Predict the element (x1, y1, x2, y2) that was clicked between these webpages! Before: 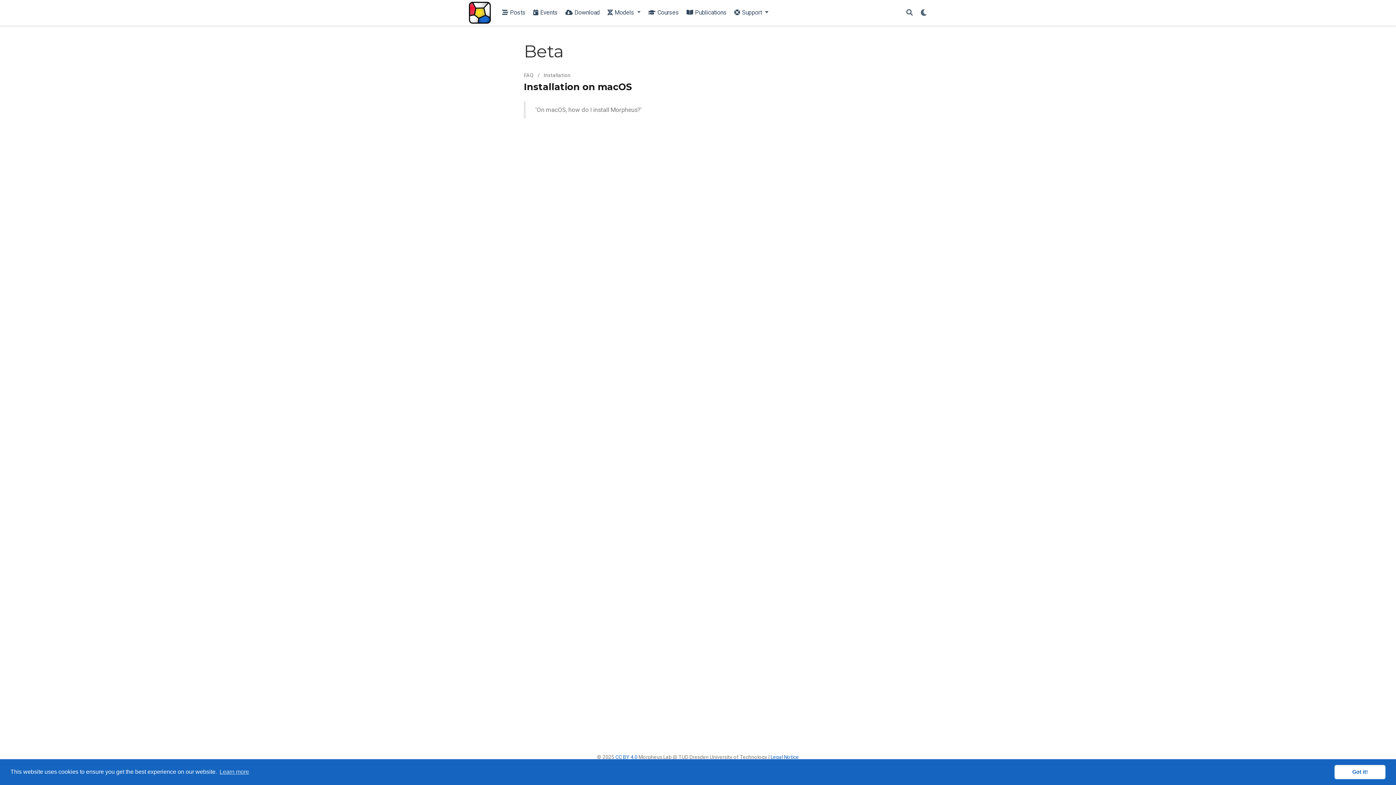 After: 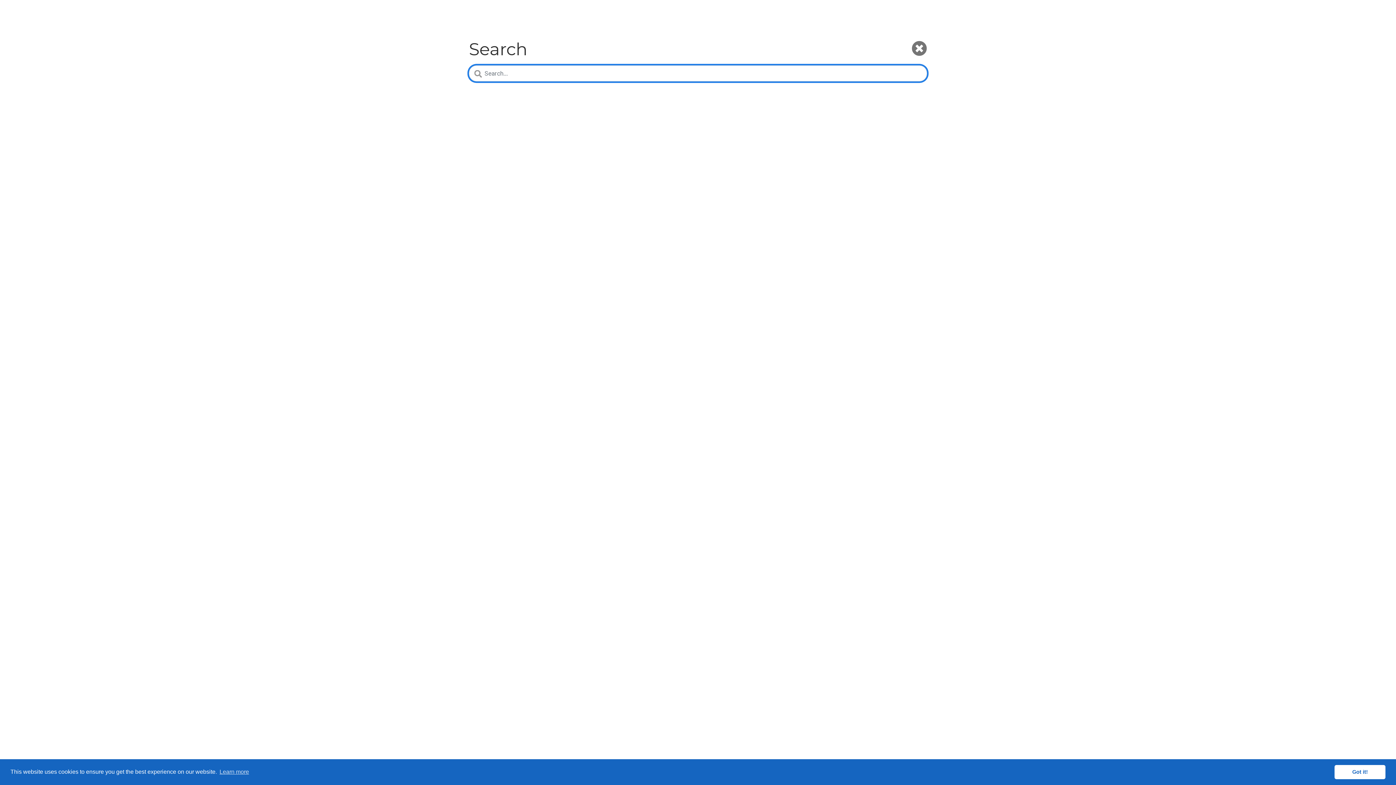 Action: label: Search bbox: (906, 8, 913, 16)